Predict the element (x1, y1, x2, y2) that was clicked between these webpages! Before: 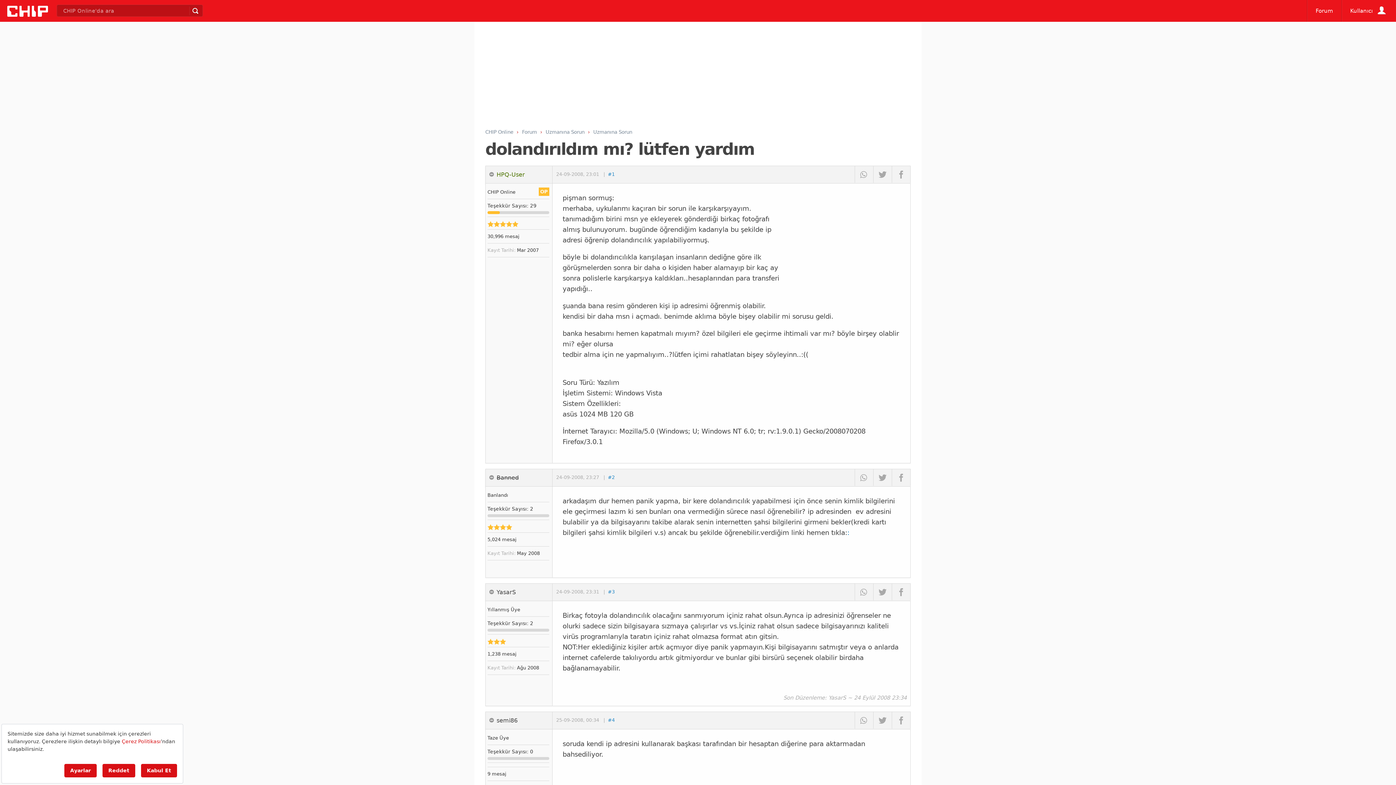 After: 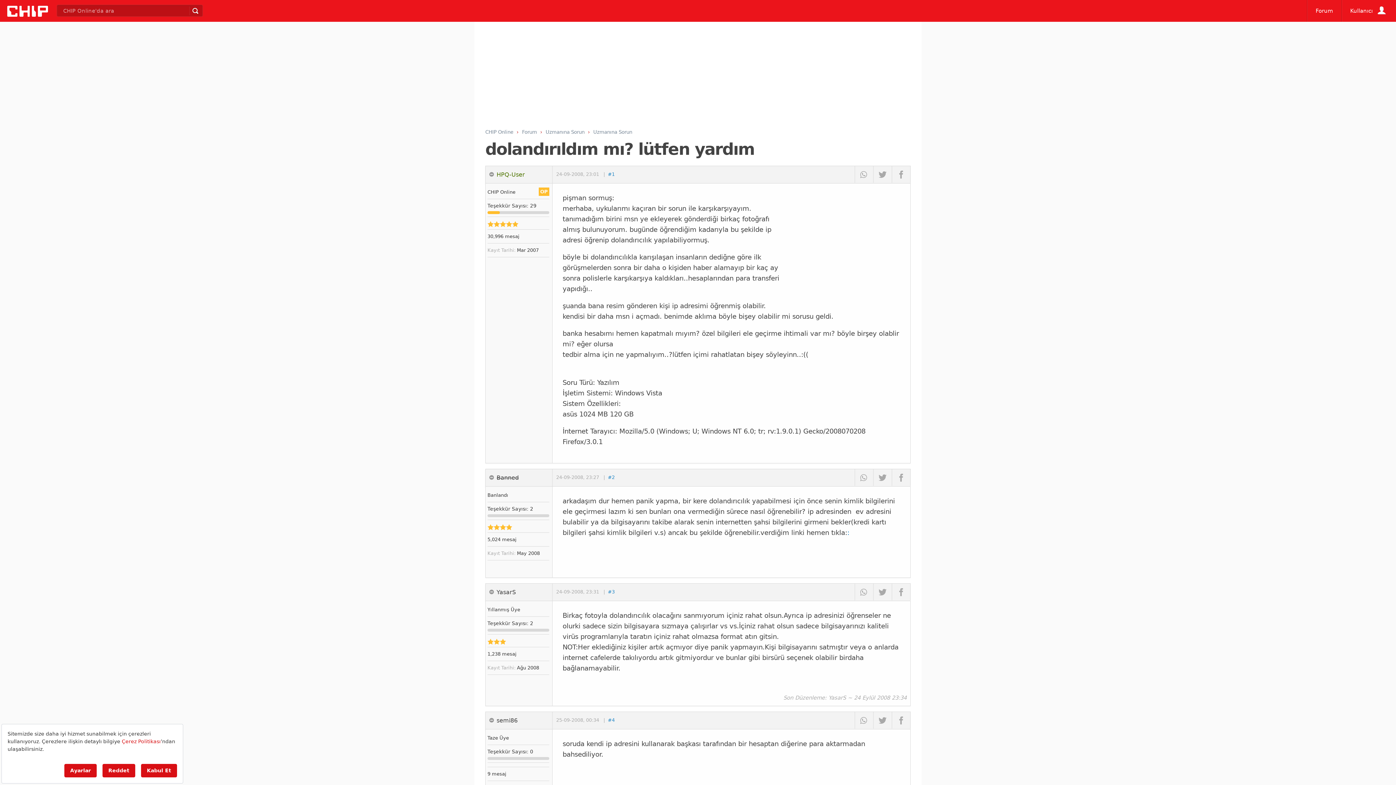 Action: bbox: (608, 589, 614, 594) label: #3